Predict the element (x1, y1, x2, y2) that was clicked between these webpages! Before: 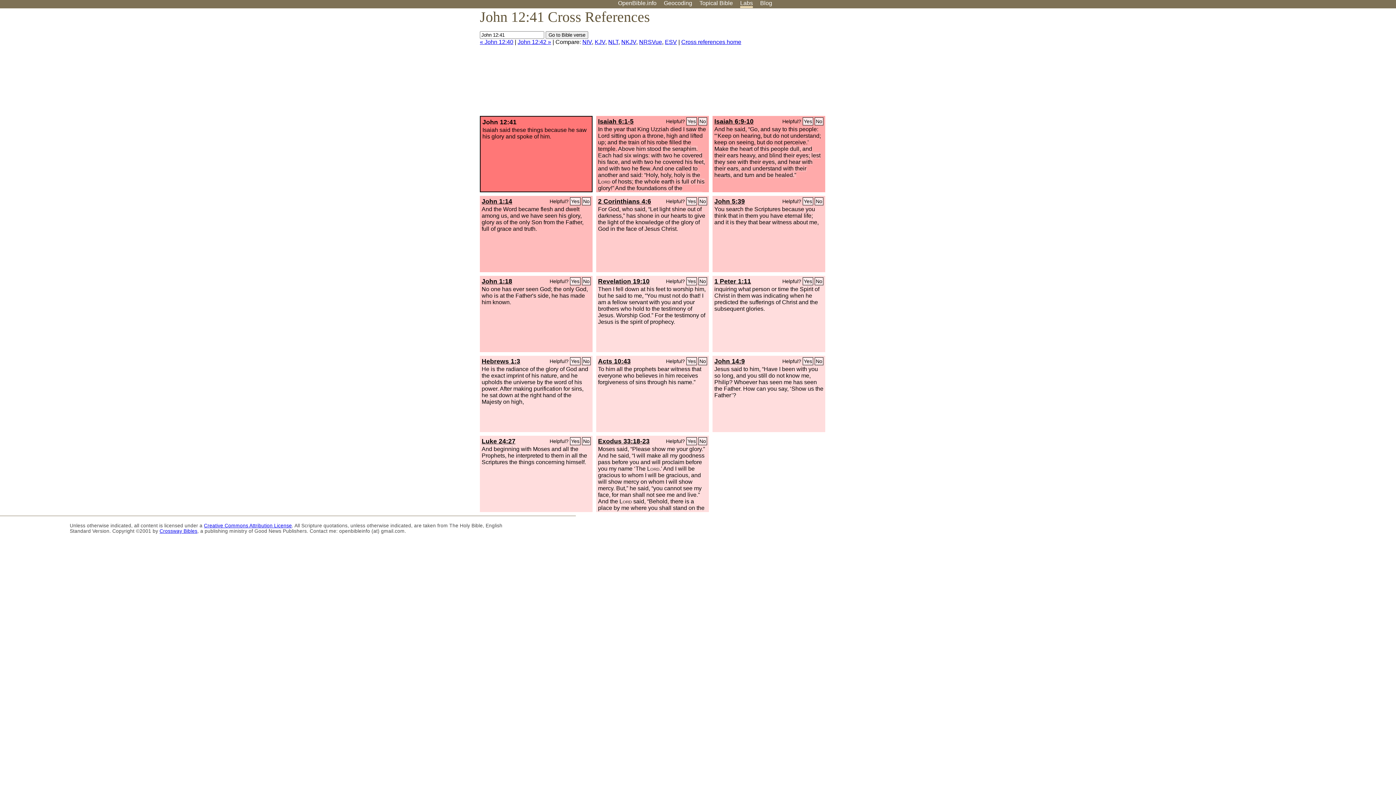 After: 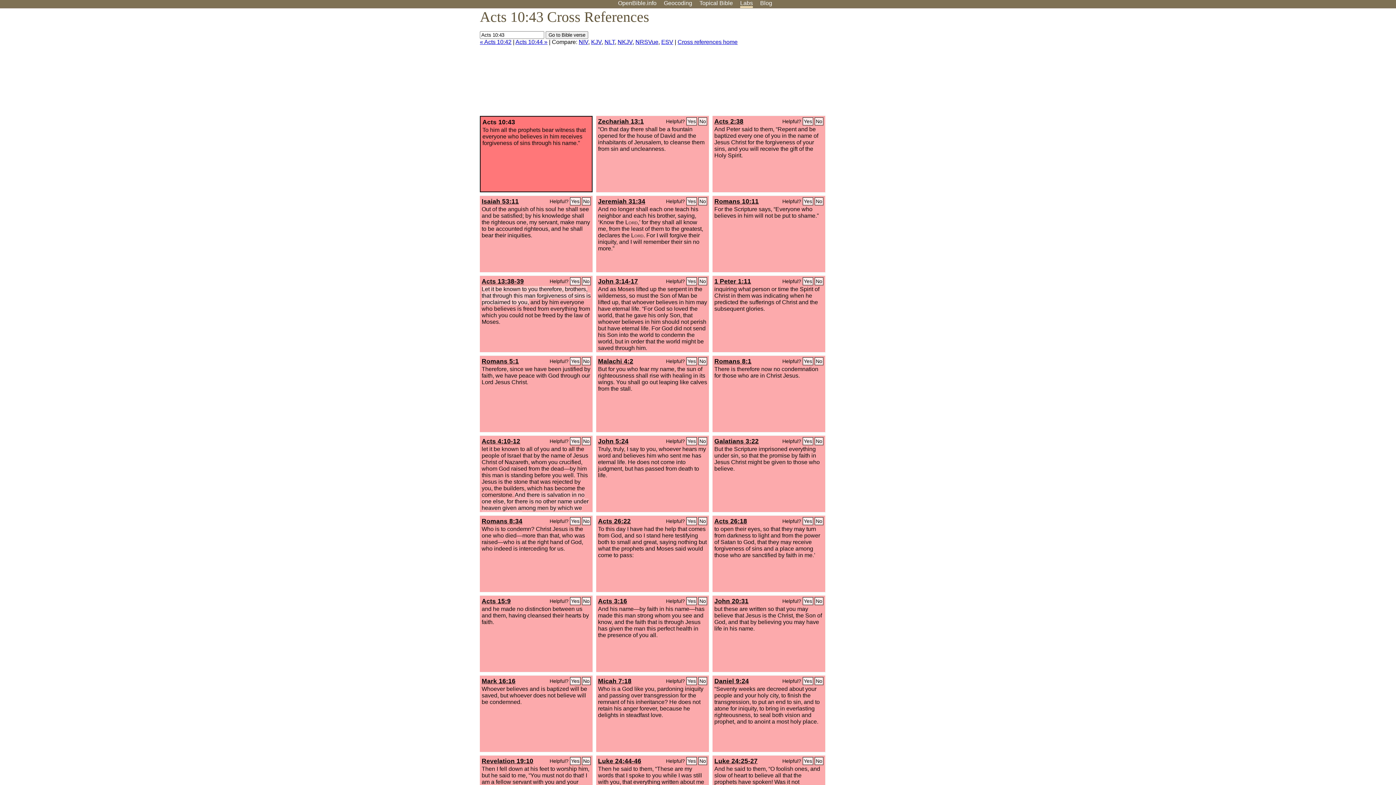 Action: bbox: (598, 357, 630, 365) label: Acts 10:43